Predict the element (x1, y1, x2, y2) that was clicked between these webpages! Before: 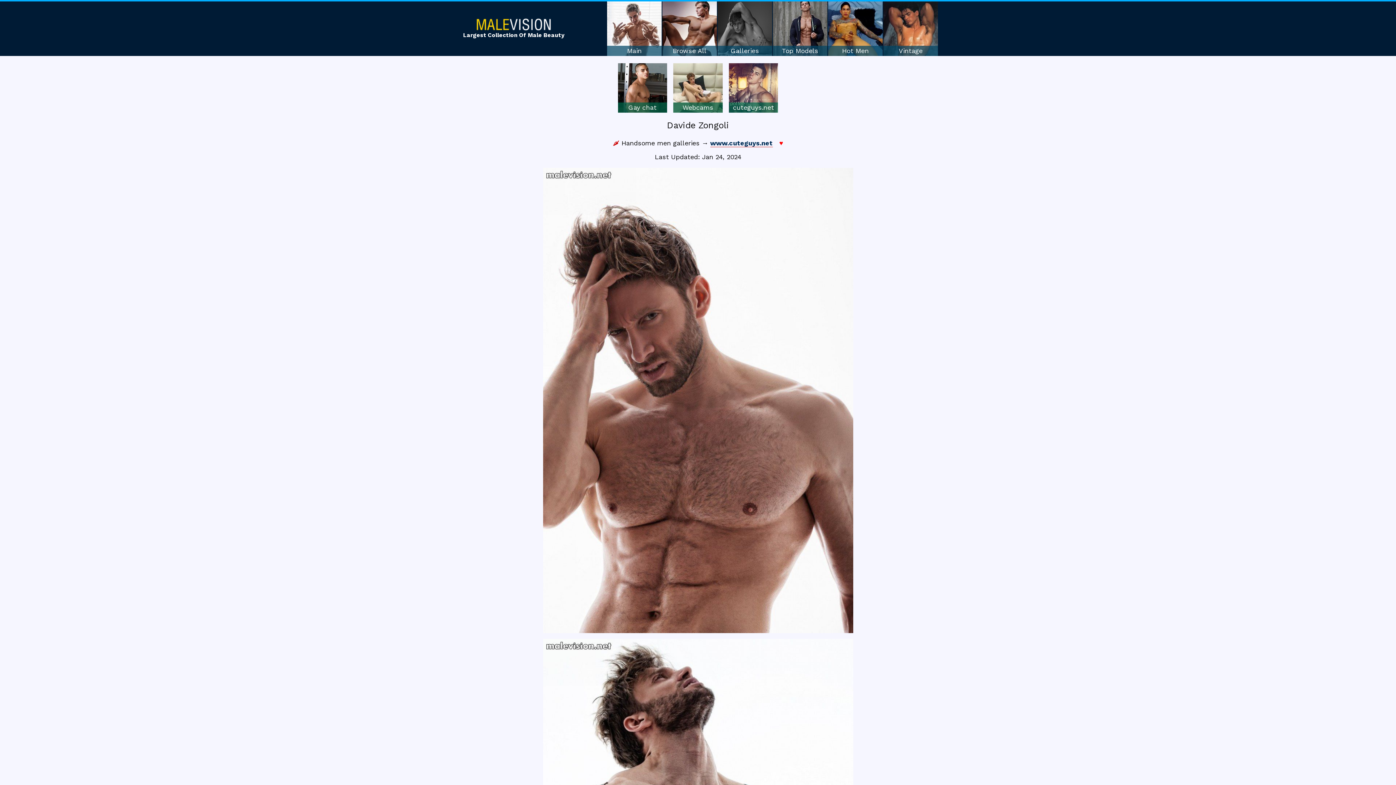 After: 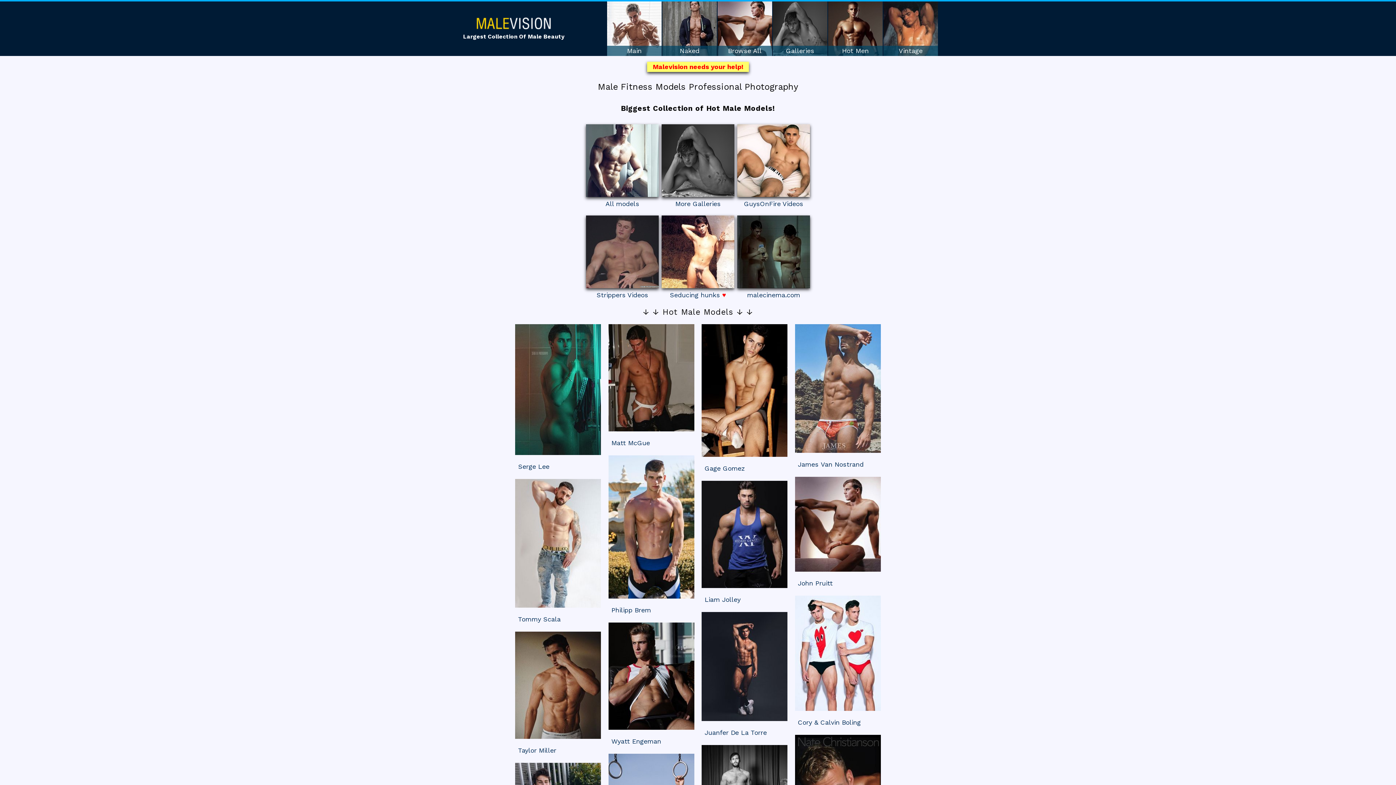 Action: bbox: (476, 25, 551, 32)